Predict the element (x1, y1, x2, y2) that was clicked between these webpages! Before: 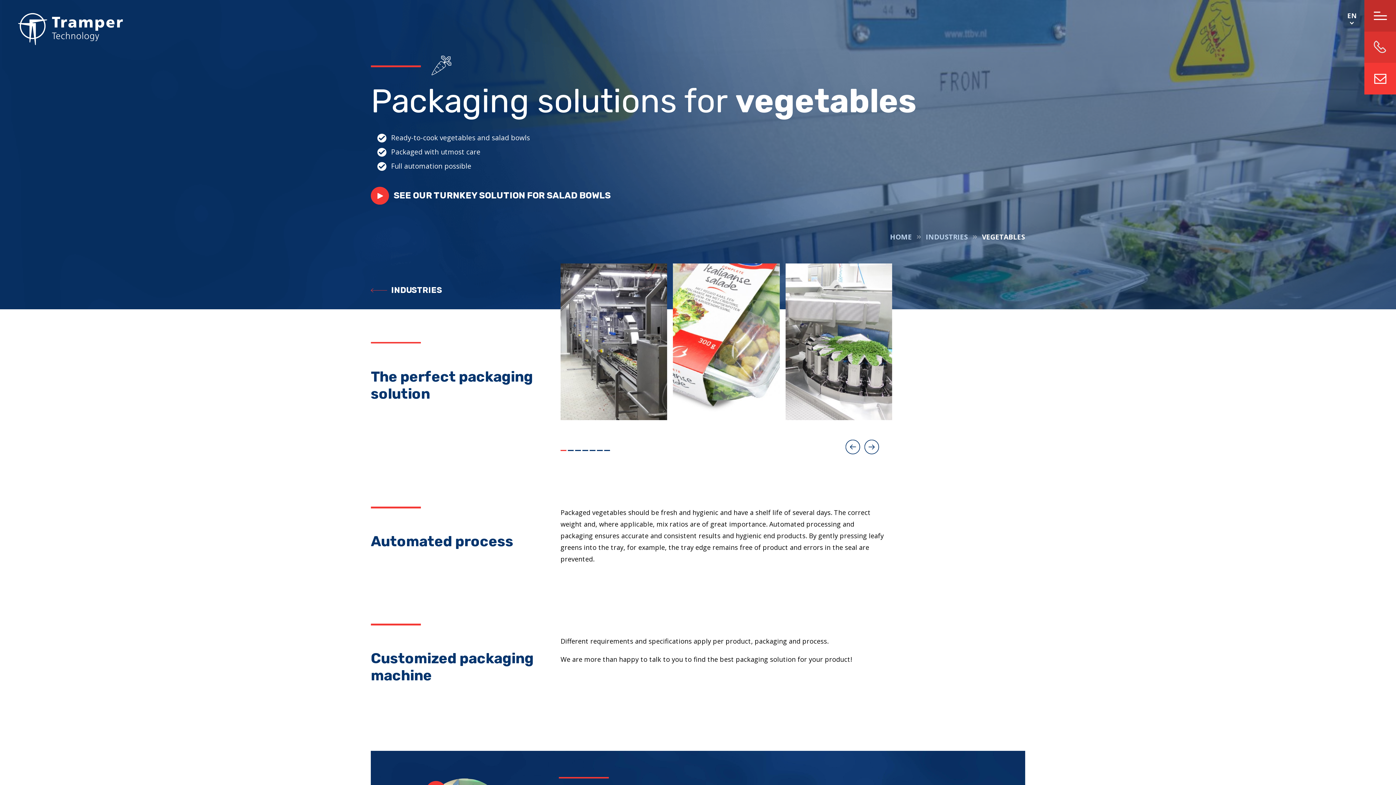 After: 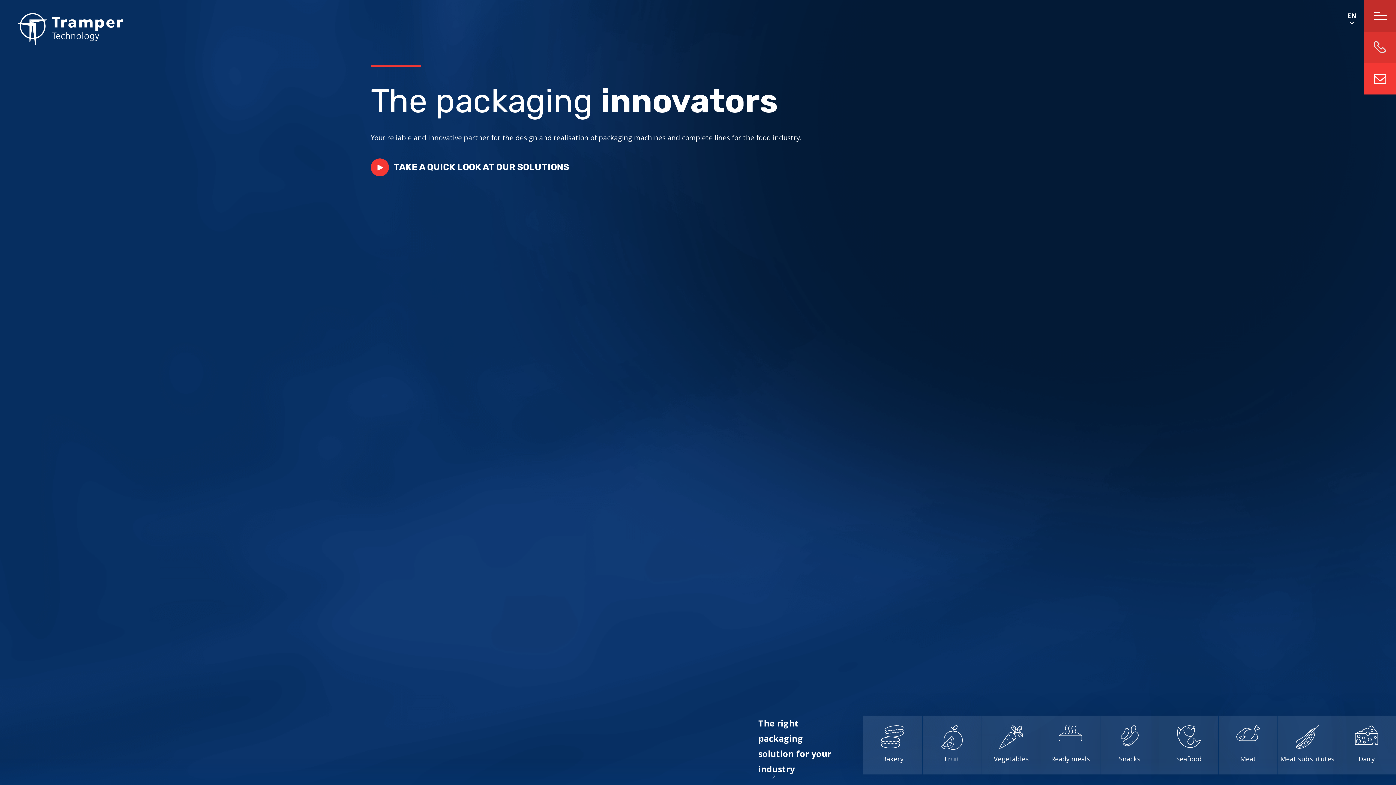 Action: label: HOME bbox: (890, 232, 923, 241)